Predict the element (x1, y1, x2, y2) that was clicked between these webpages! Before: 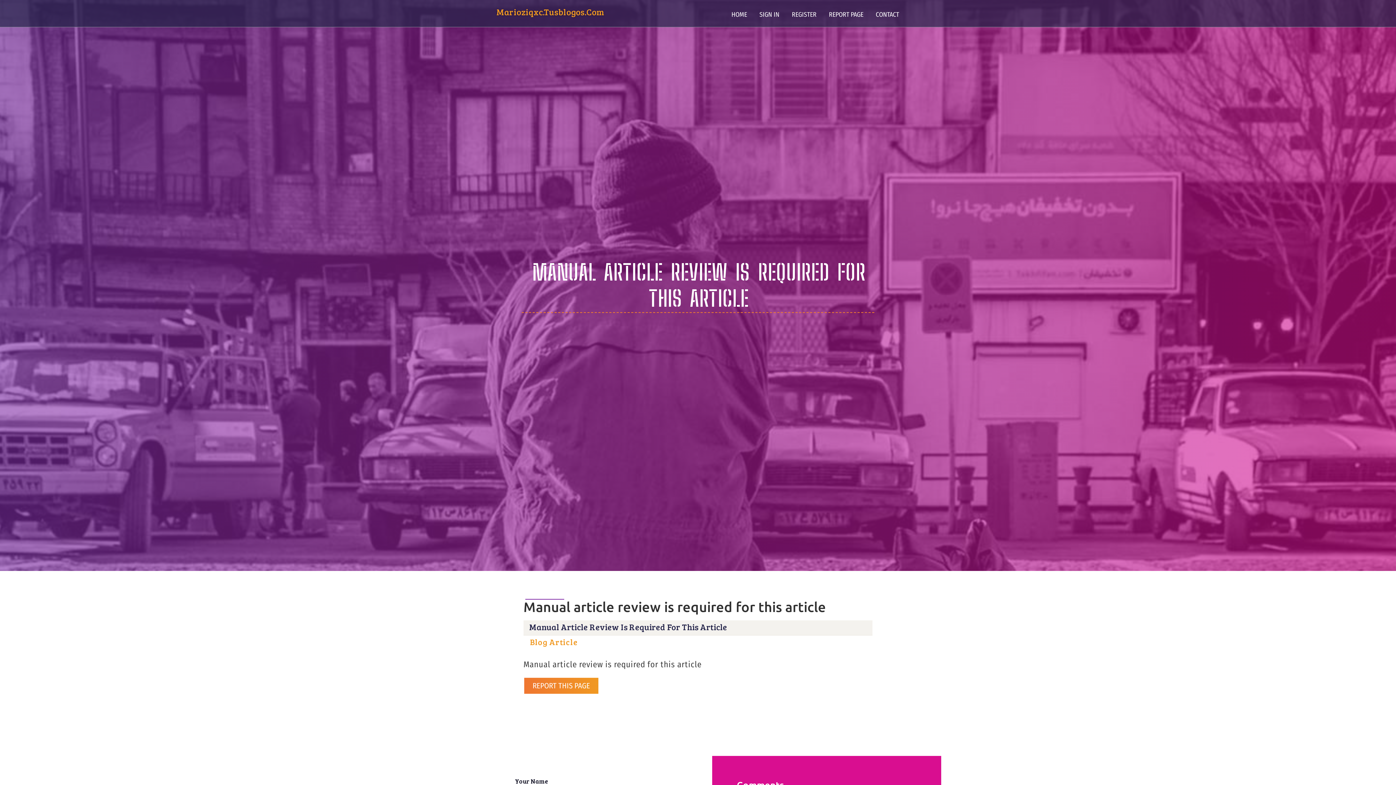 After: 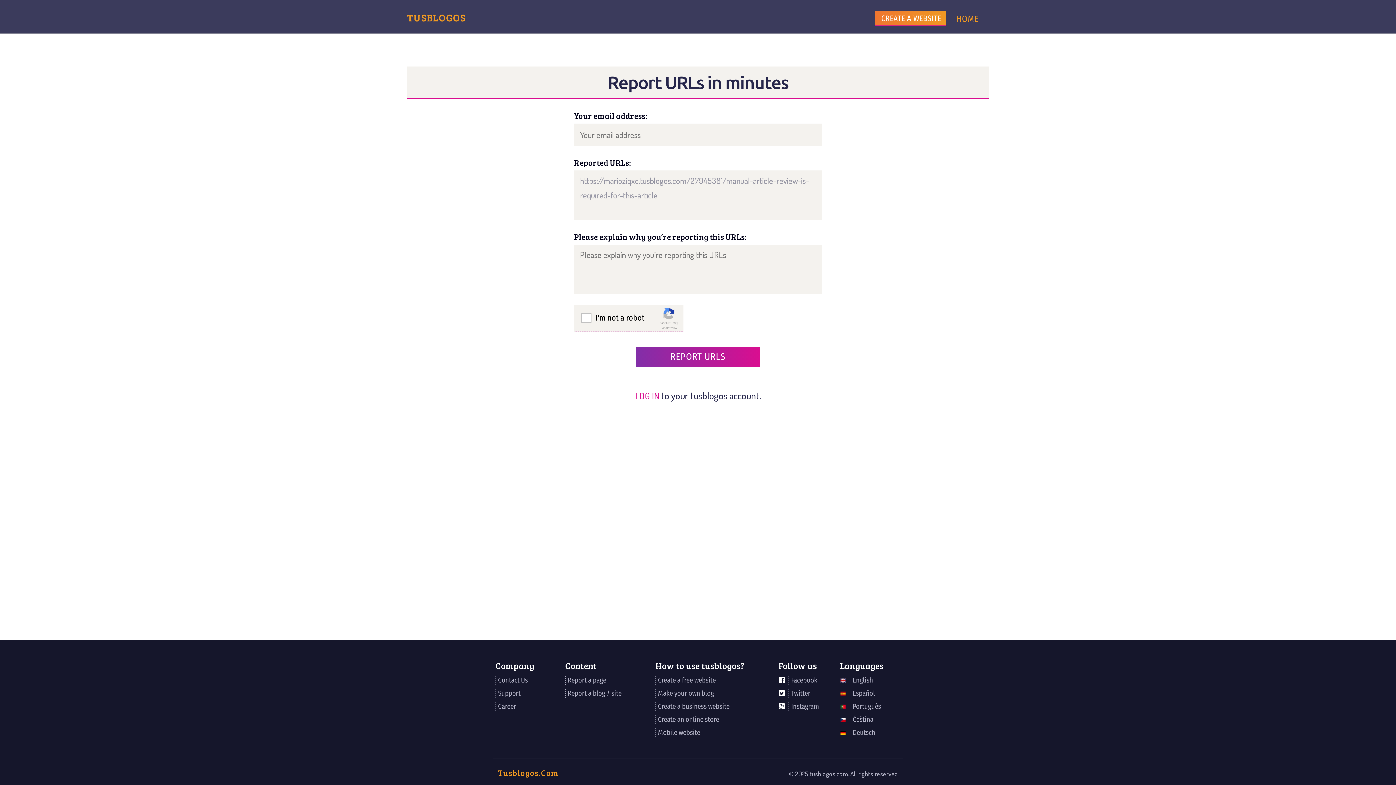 Action: bbox: (822, 0, 869, 27) label: REPORT PAGE